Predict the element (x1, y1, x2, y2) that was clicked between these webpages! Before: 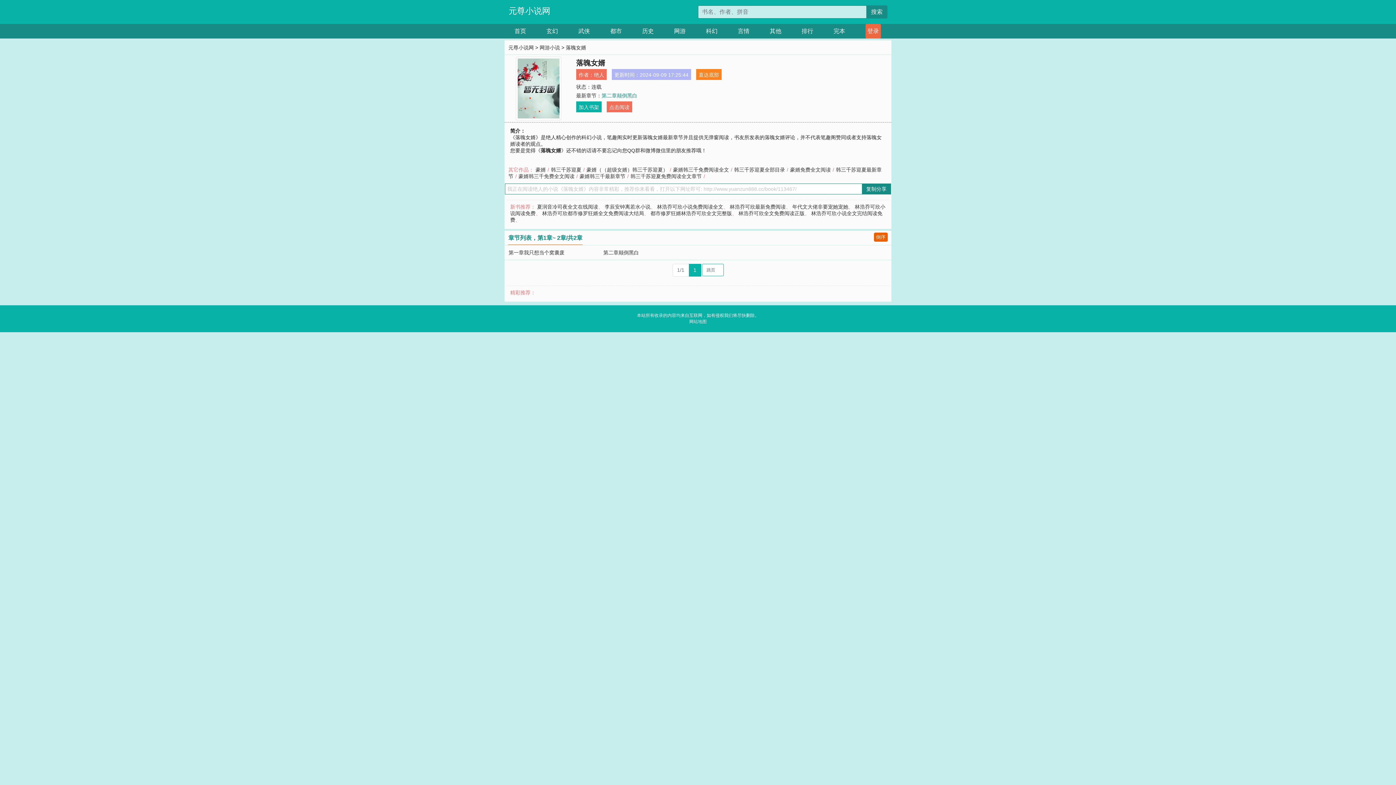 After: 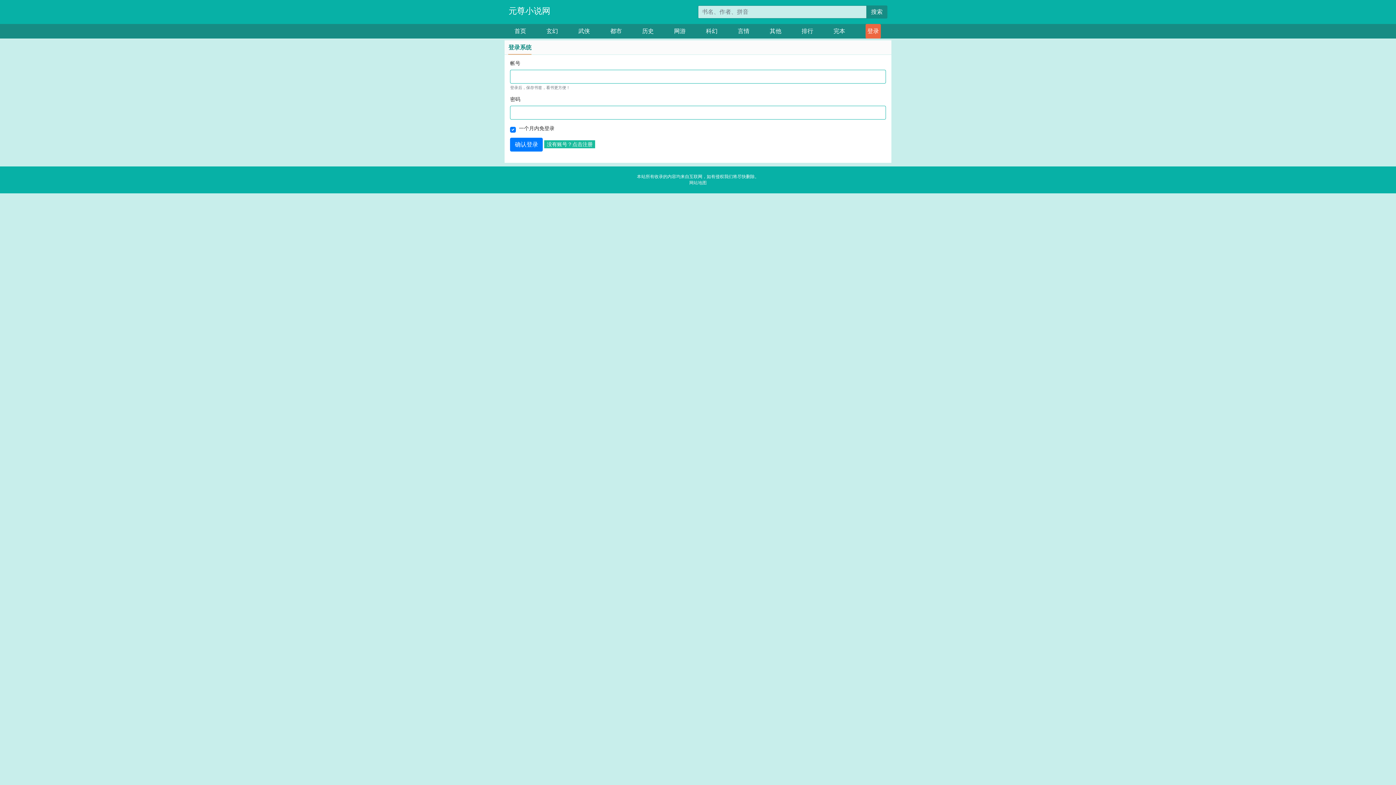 Action: bbox: (865, 24, 880, 38) label: 登录